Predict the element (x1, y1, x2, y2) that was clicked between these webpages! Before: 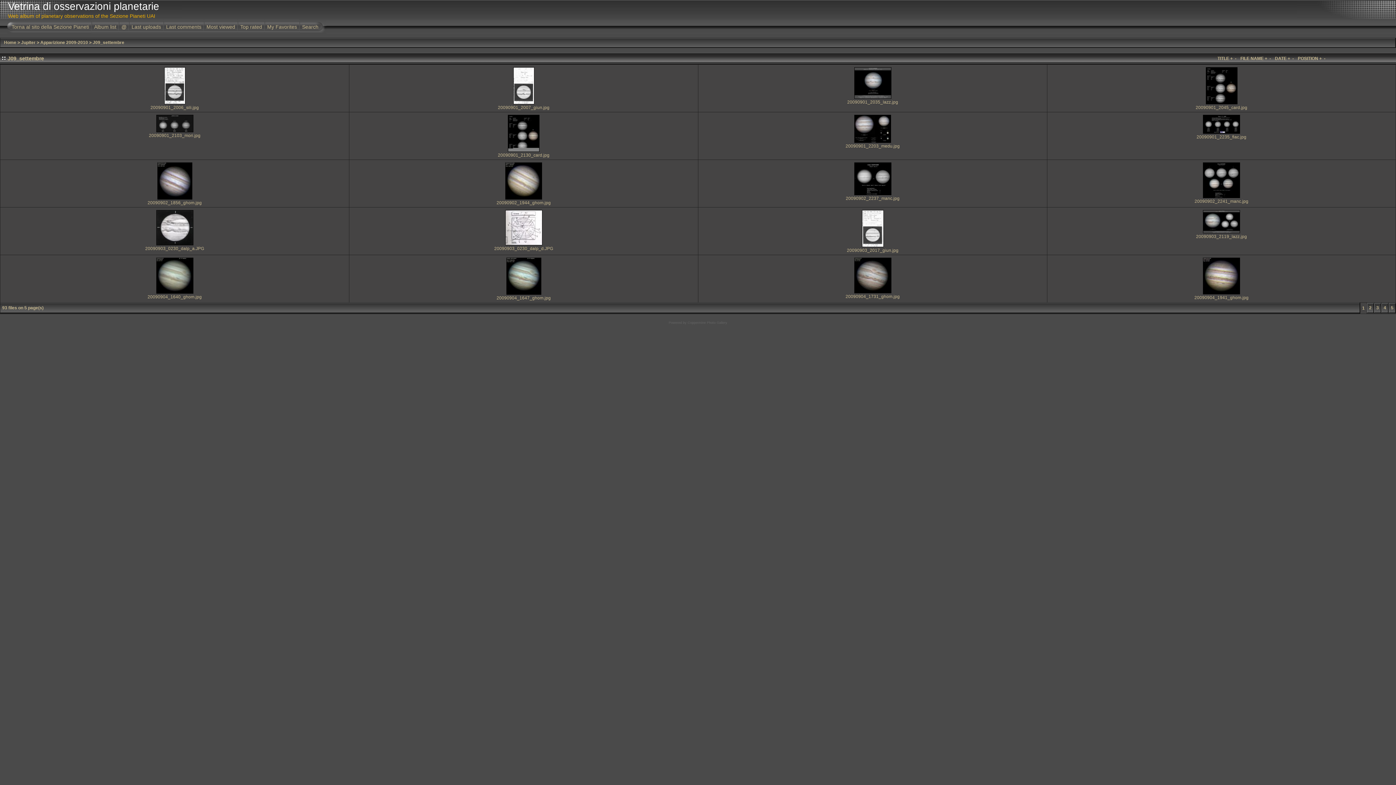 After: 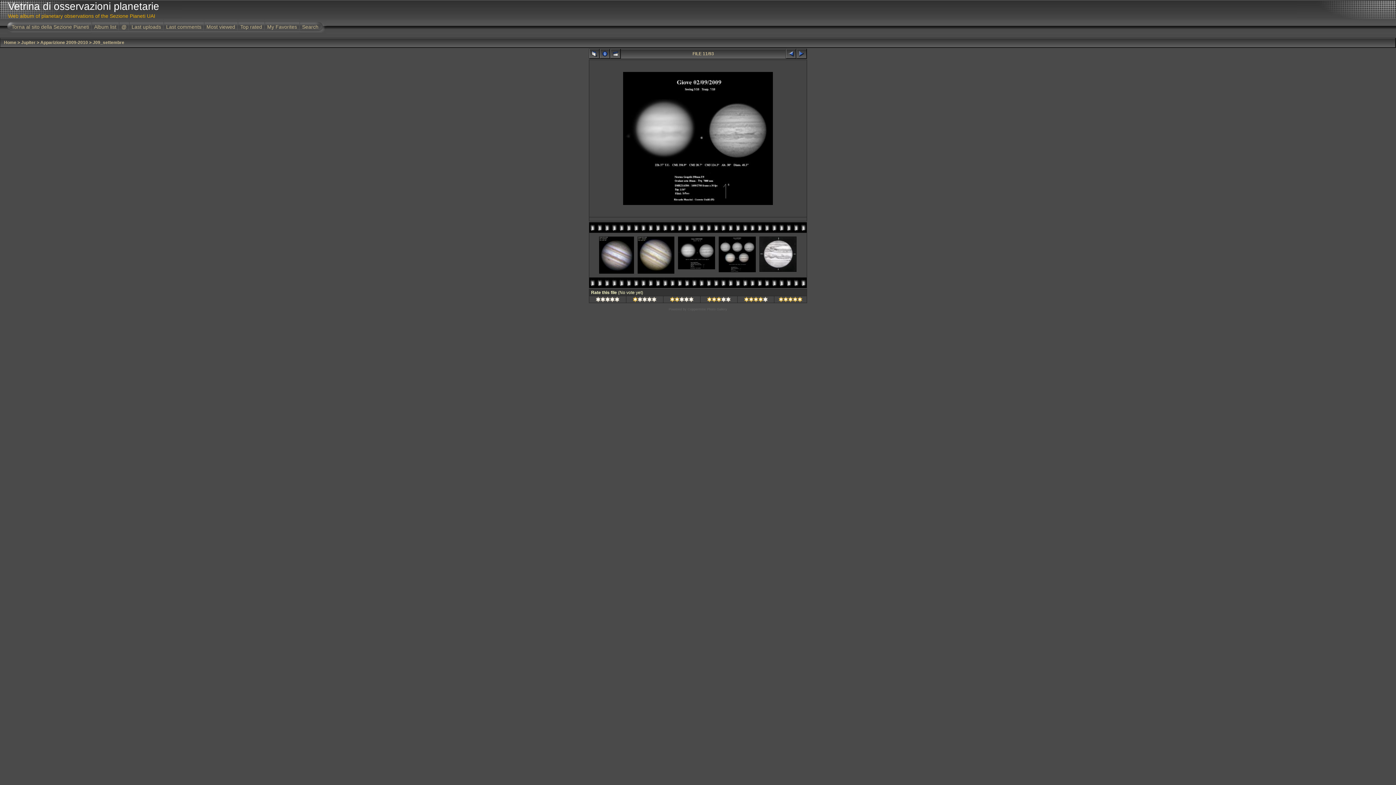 Action: label: 
 bbox: (853, 192, 892, 197)